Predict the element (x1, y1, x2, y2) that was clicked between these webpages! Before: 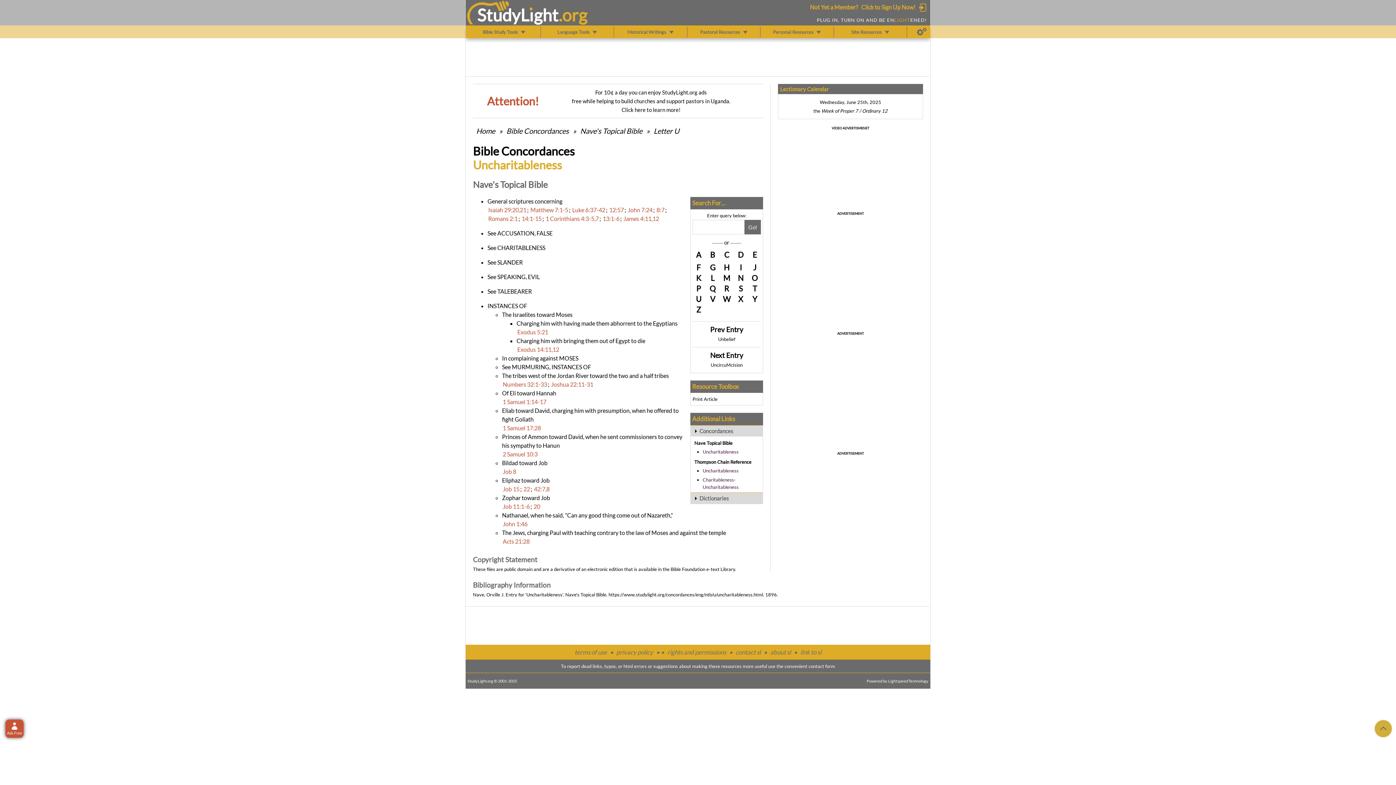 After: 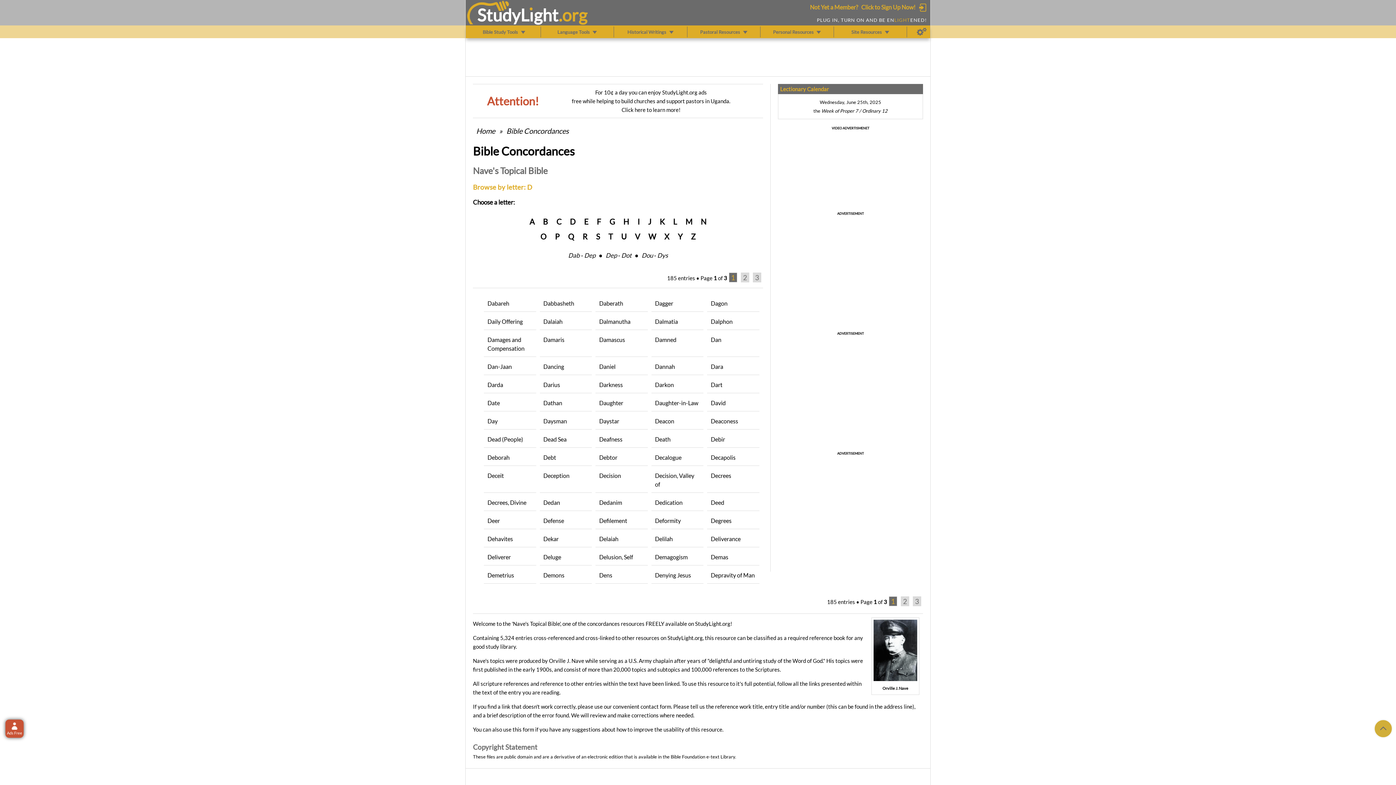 Action: label: D bbox: (734, 250, 747, 261)